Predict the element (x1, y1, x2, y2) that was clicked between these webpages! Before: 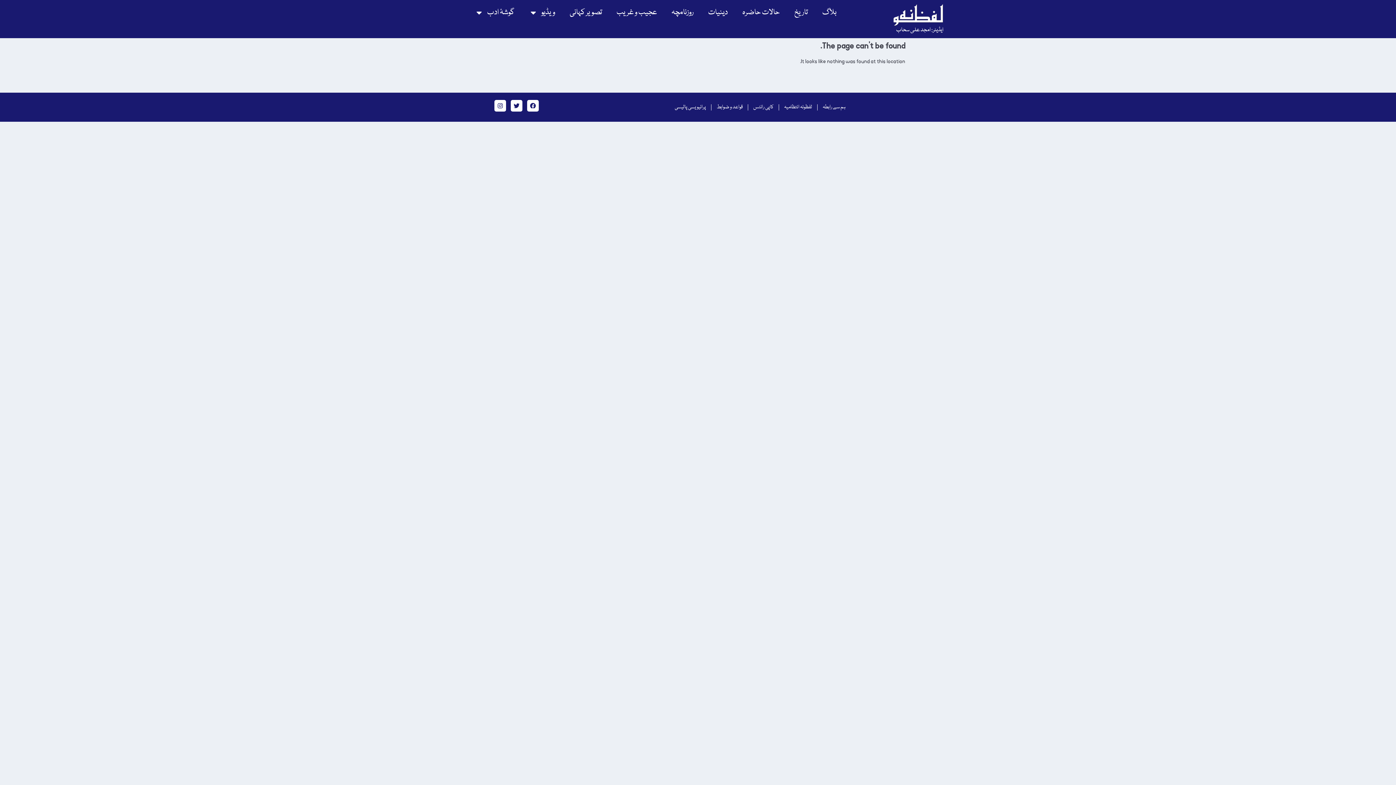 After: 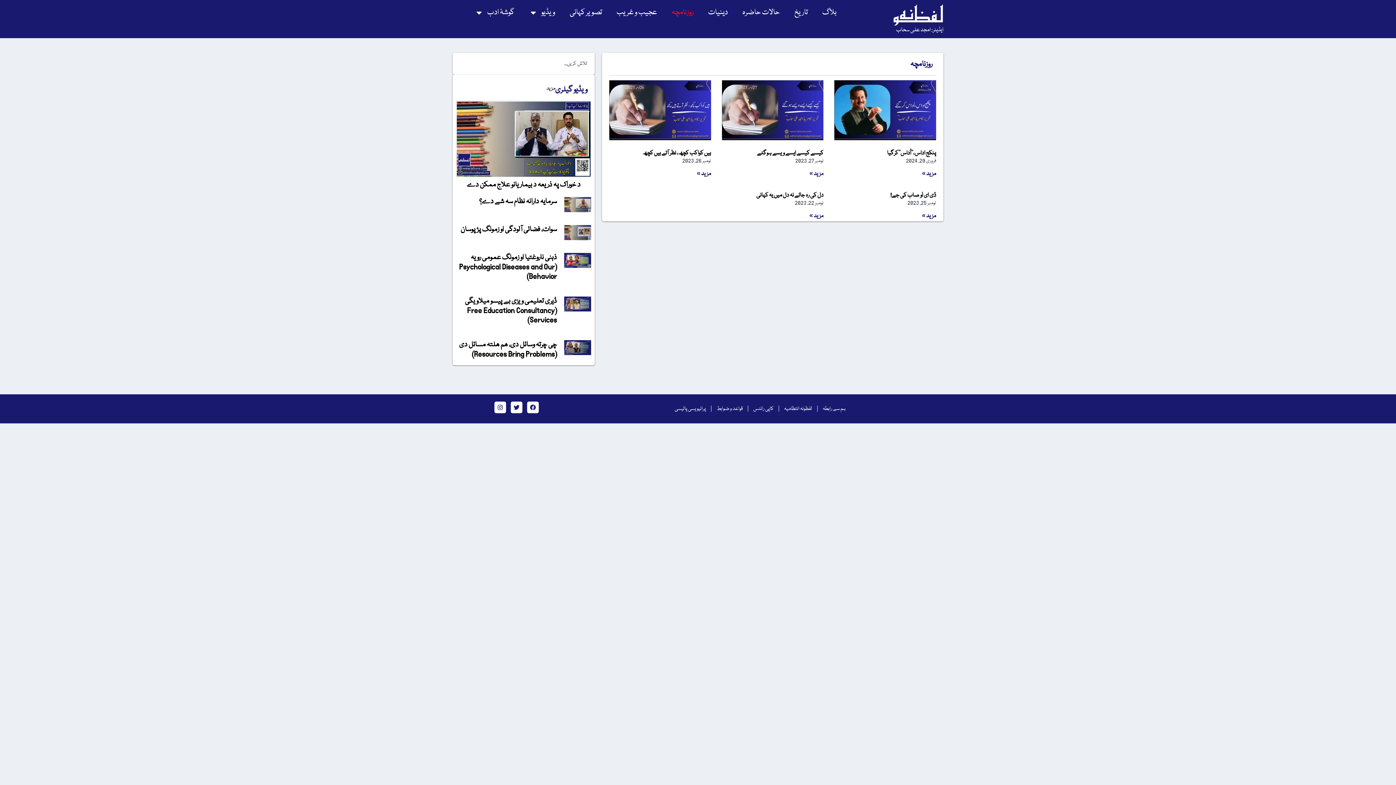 Action: bbox: (664, 3, 701, 21) label: روزنامچہ